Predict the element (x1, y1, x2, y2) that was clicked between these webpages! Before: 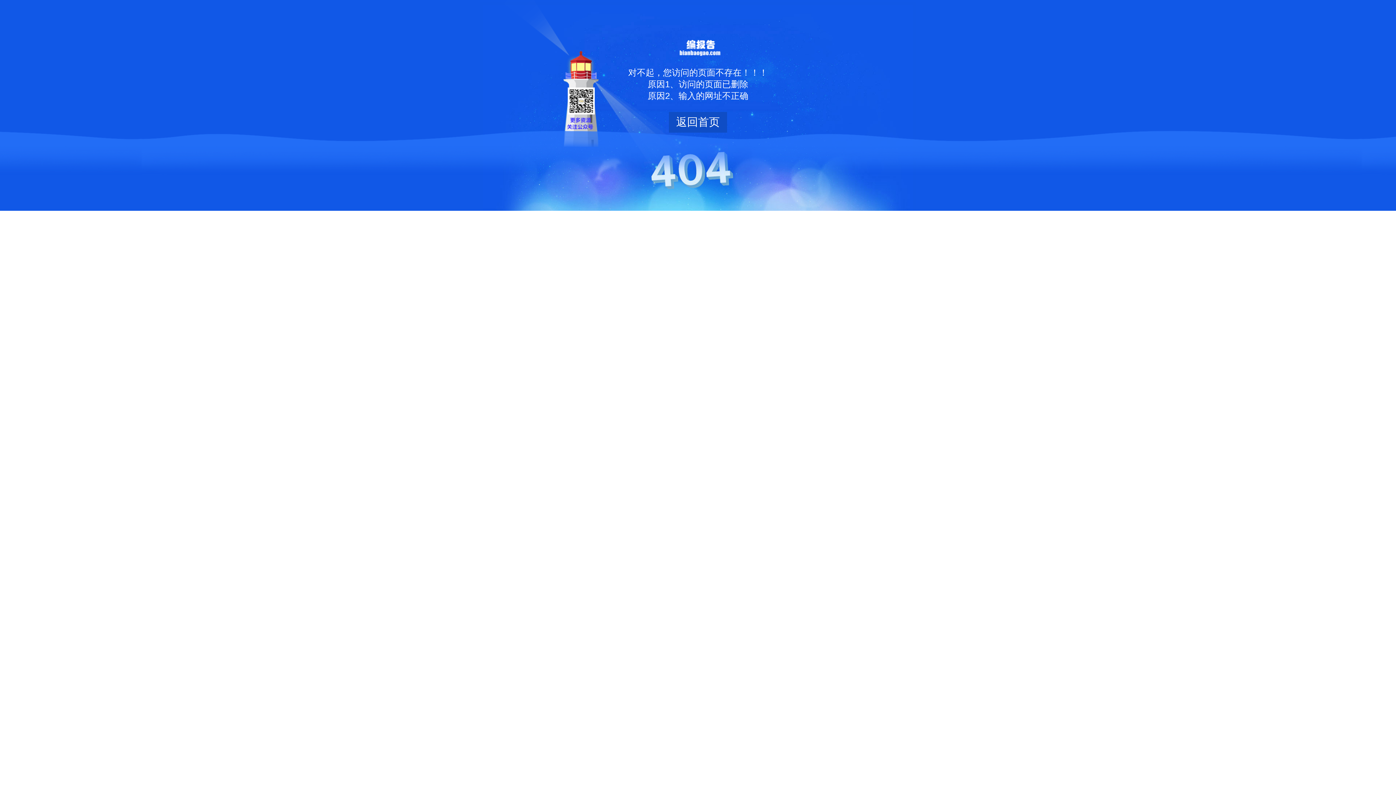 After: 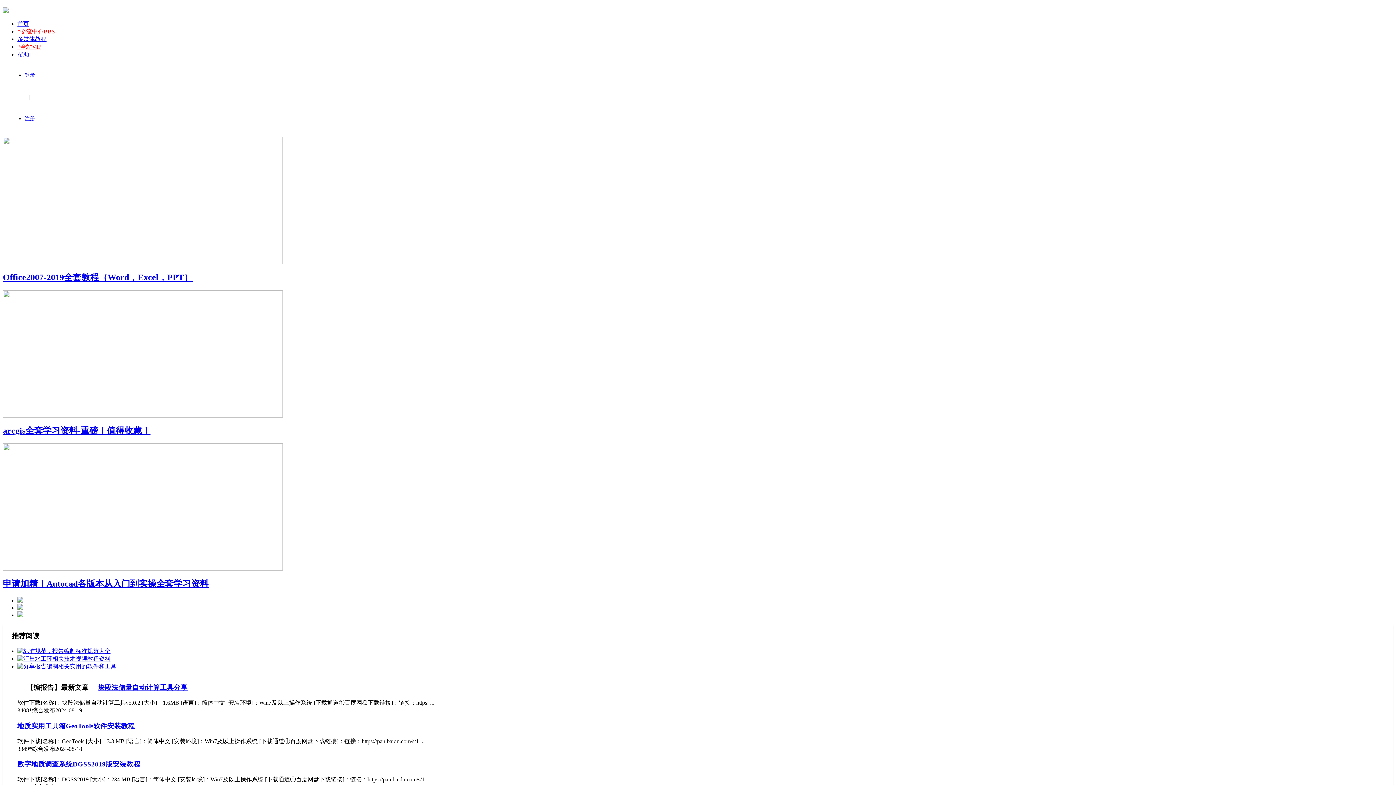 Action: label: 返回首页 bbox: (669, 112, 727, 132)